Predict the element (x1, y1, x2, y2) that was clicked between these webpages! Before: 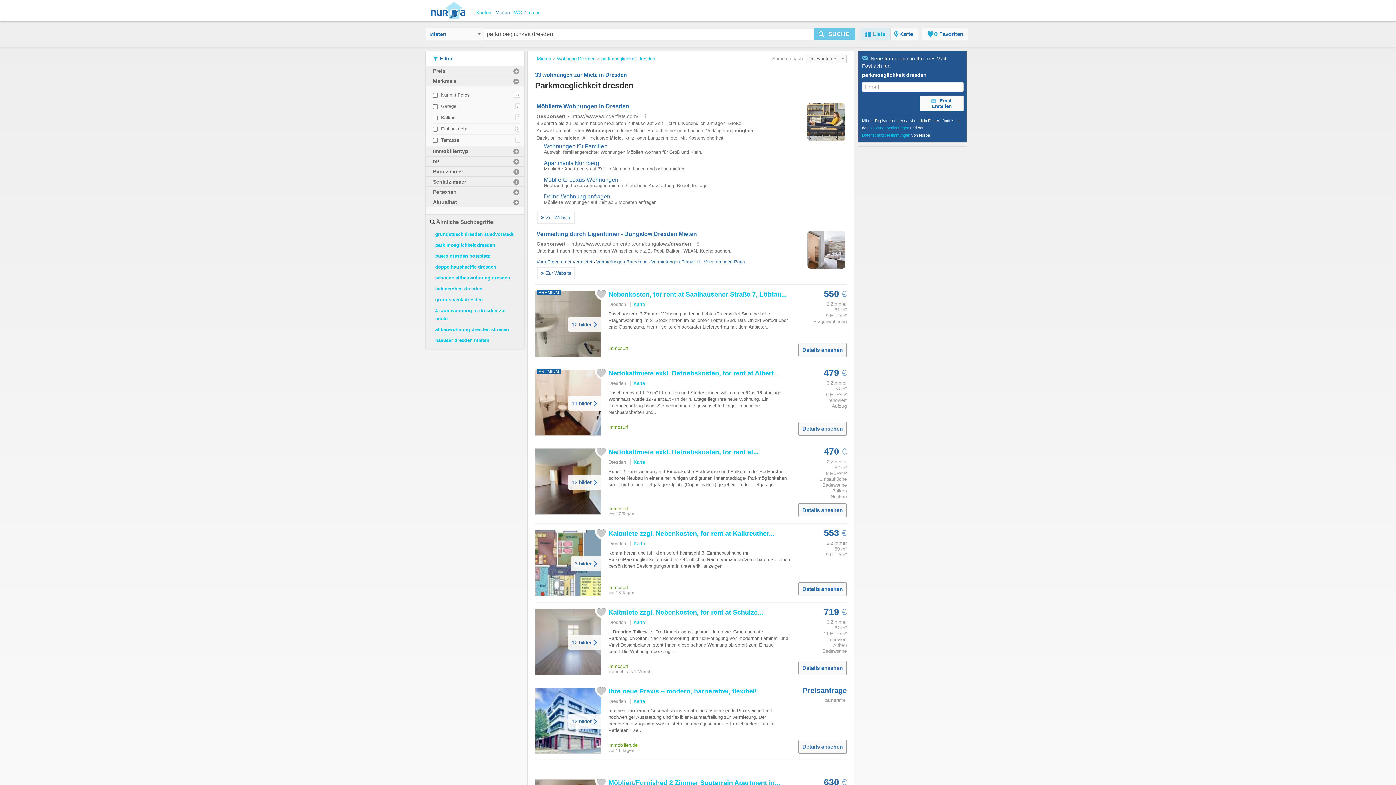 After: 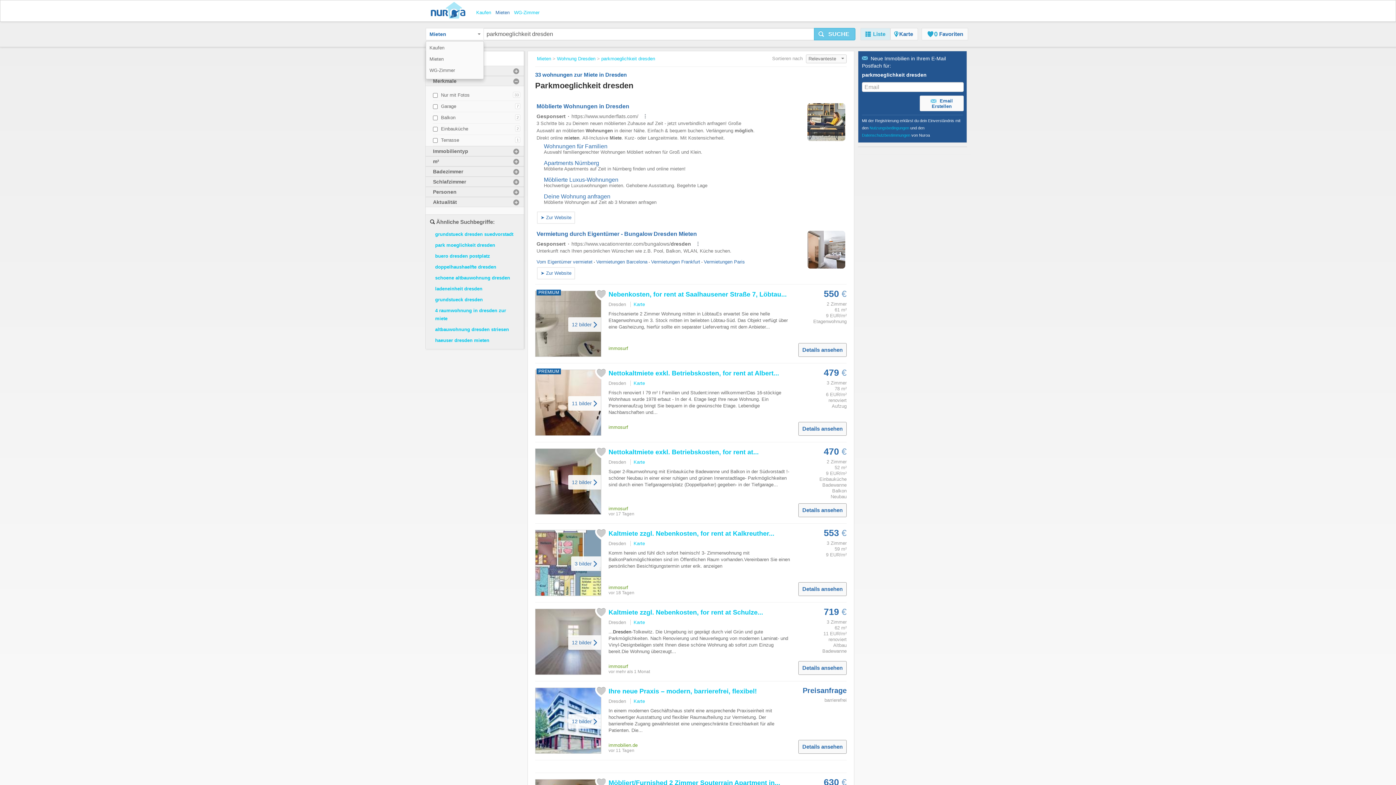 Action: bbox: (425, 28, 483, 40) label: Mieten